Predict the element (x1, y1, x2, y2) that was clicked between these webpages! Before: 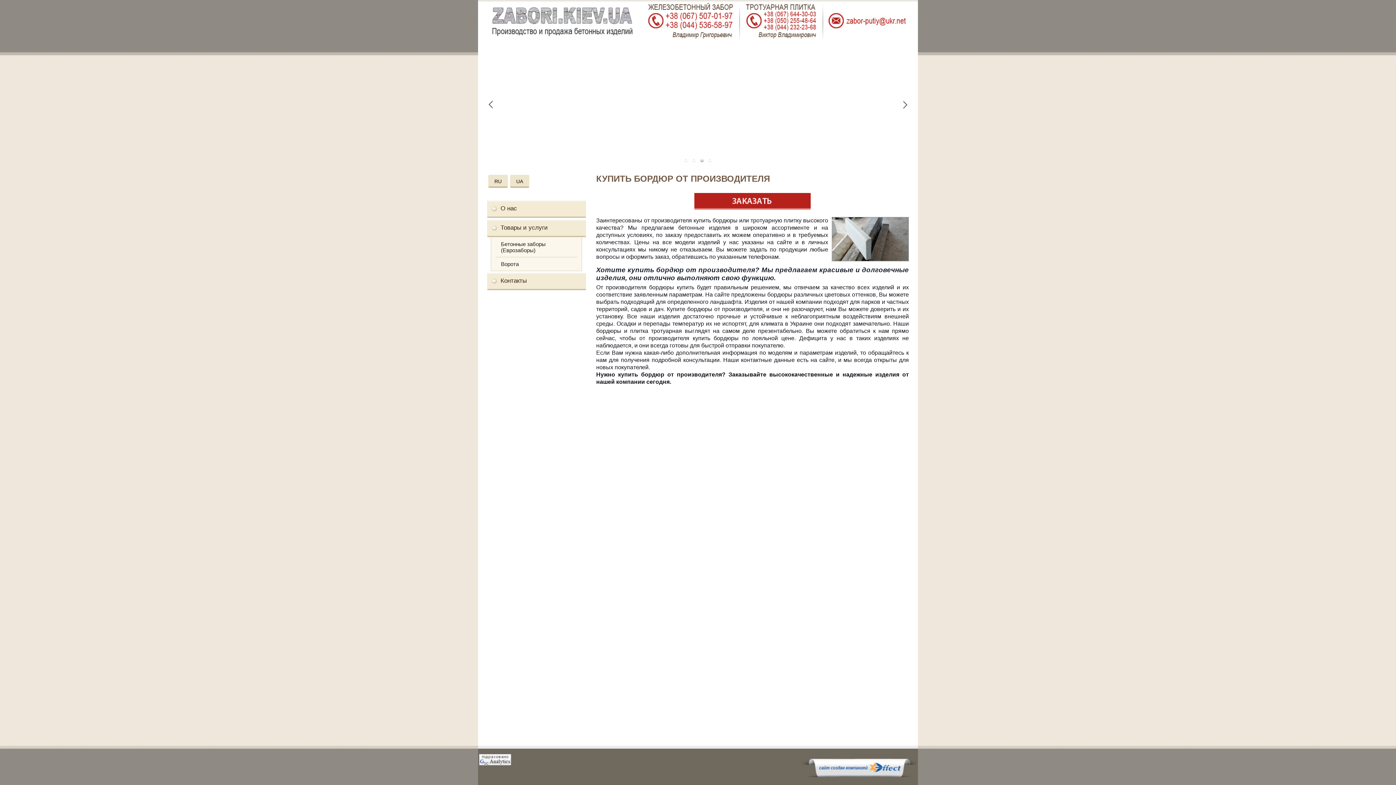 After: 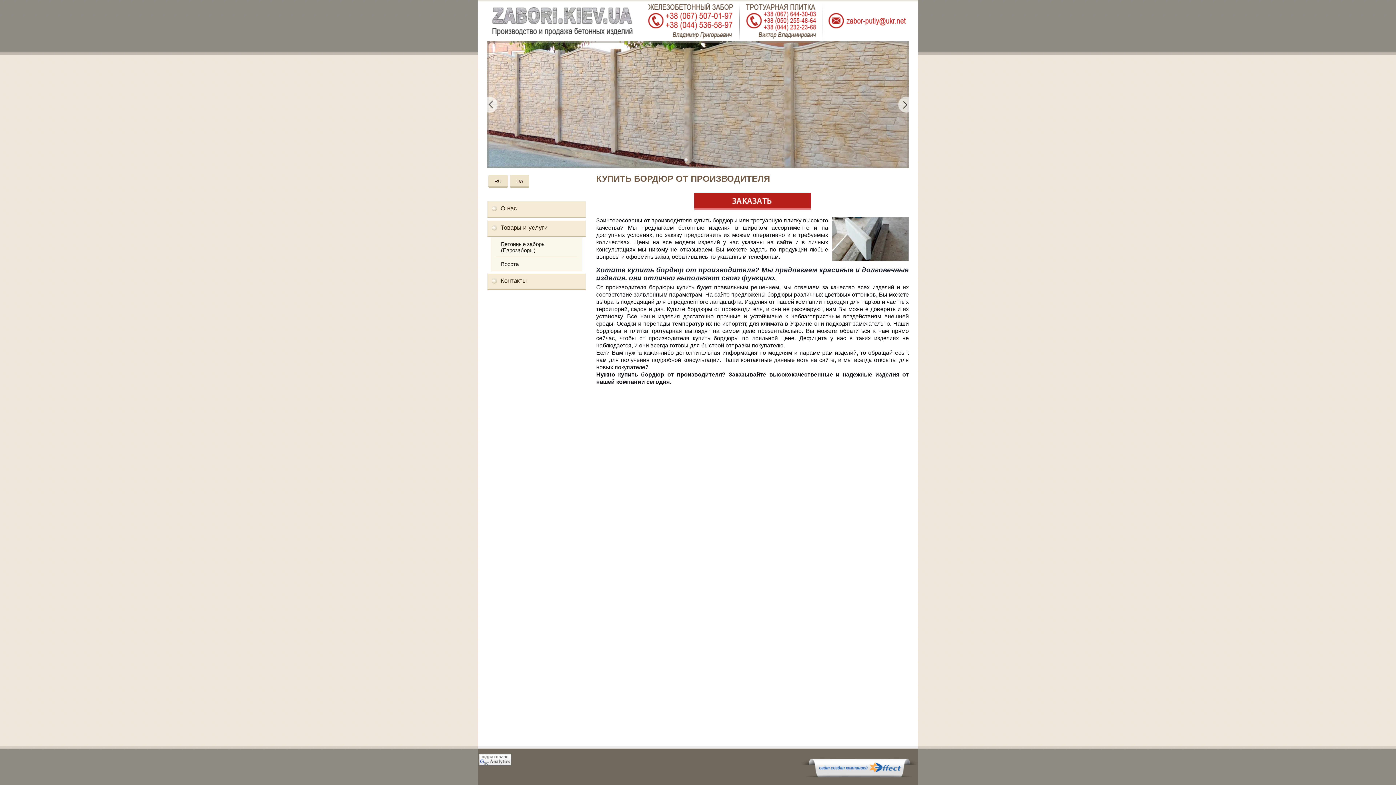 Action: bbox: (801, 772, 918, 778)